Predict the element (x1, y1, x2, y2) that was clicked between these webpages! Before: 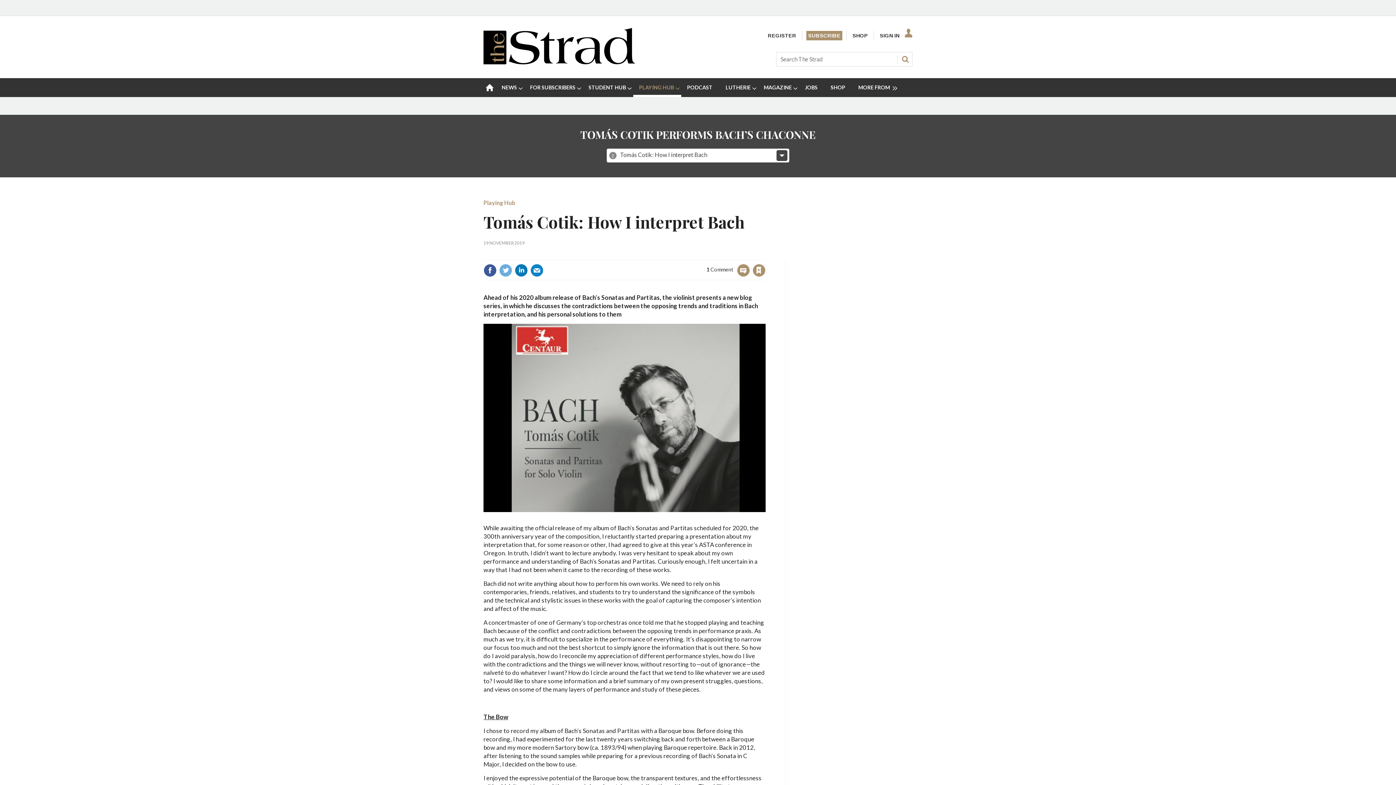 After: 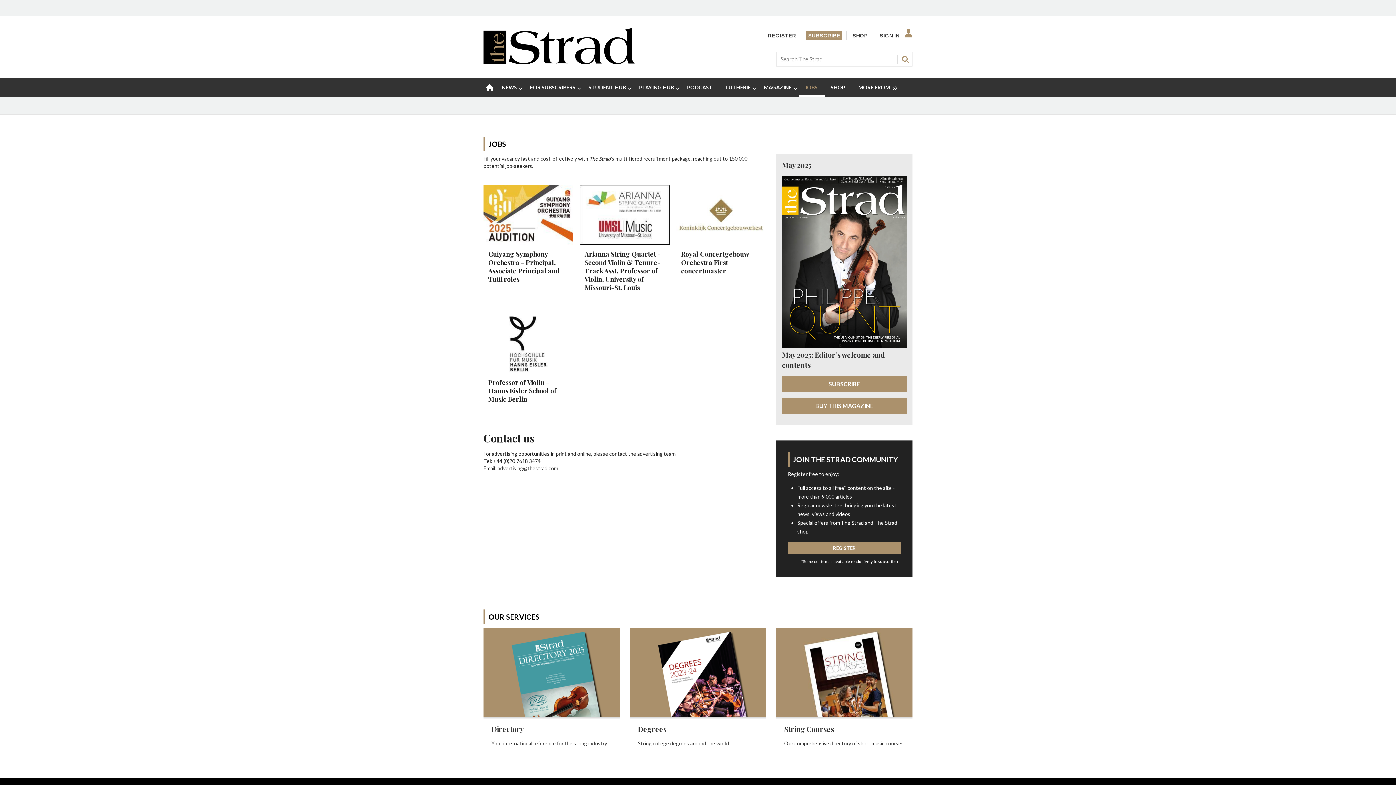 Action: bbox: (799, 78, 825, 97) label: JOBS